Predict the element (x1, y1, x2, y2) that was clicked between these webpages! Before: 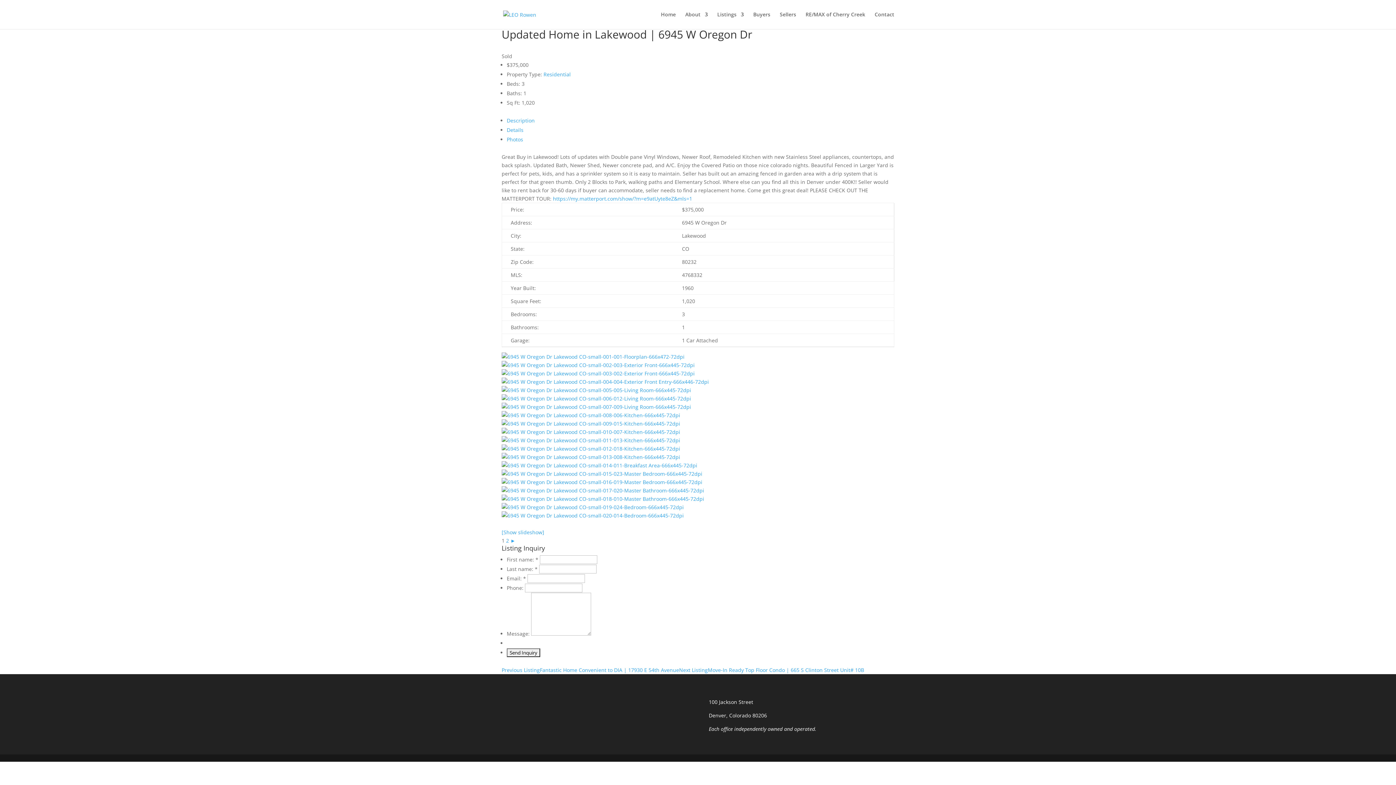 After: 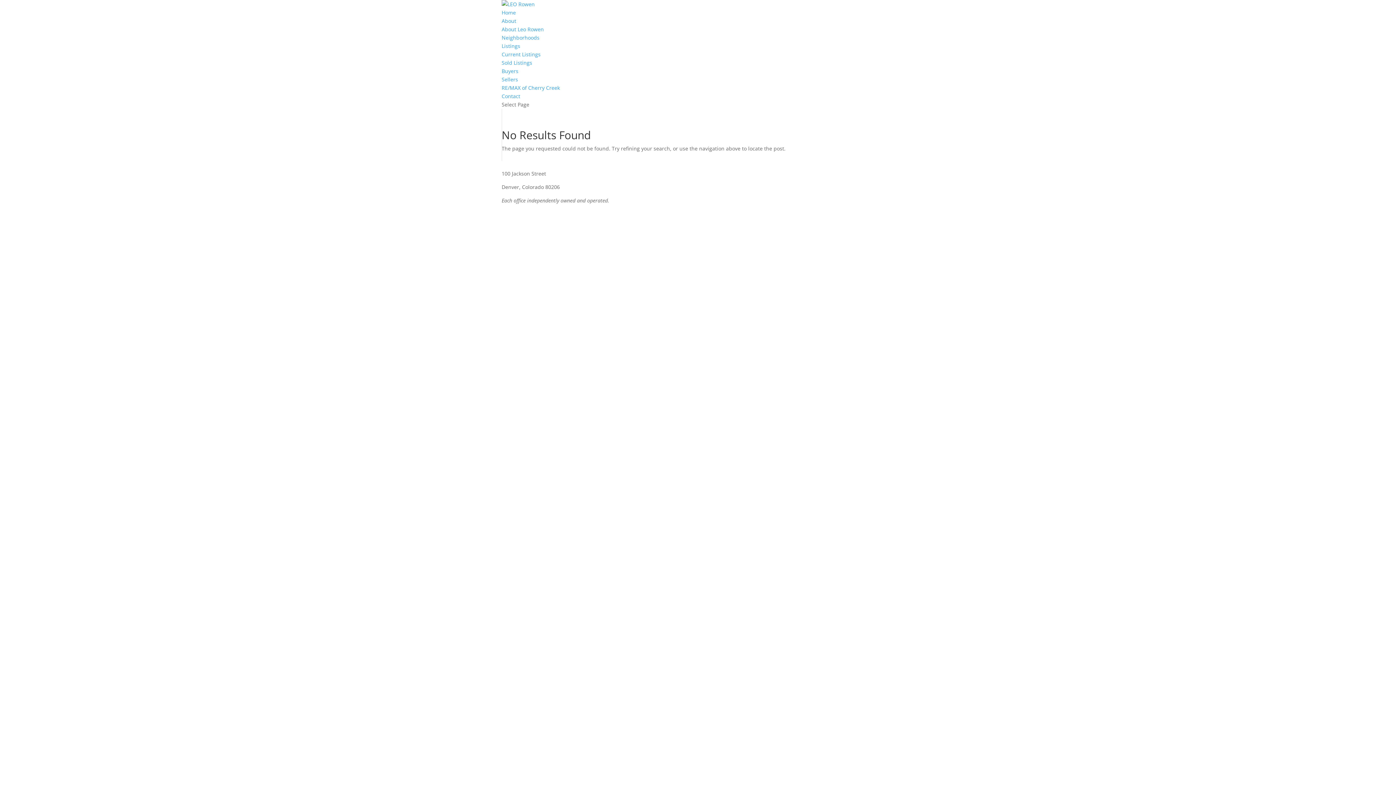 Action: bbox: (501, 378, 709, 385)